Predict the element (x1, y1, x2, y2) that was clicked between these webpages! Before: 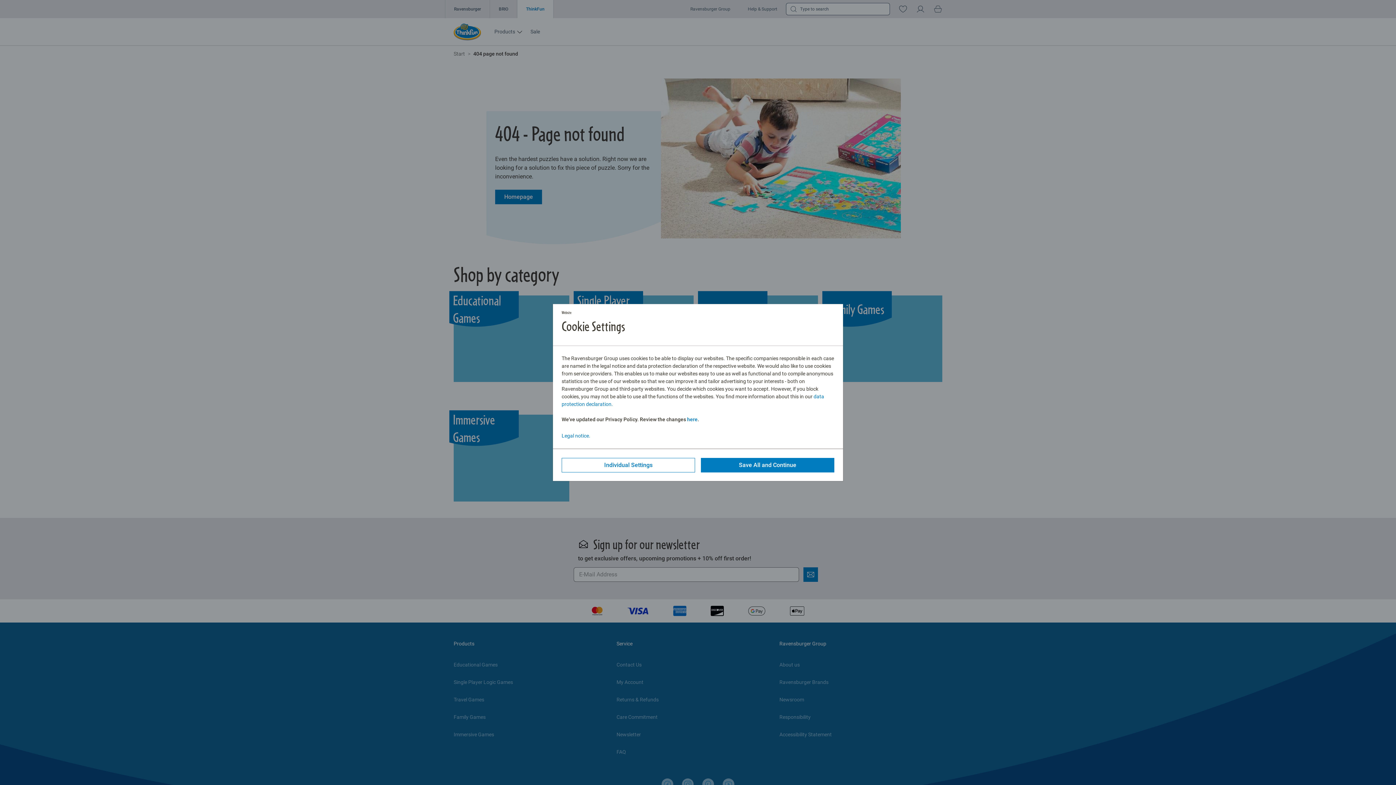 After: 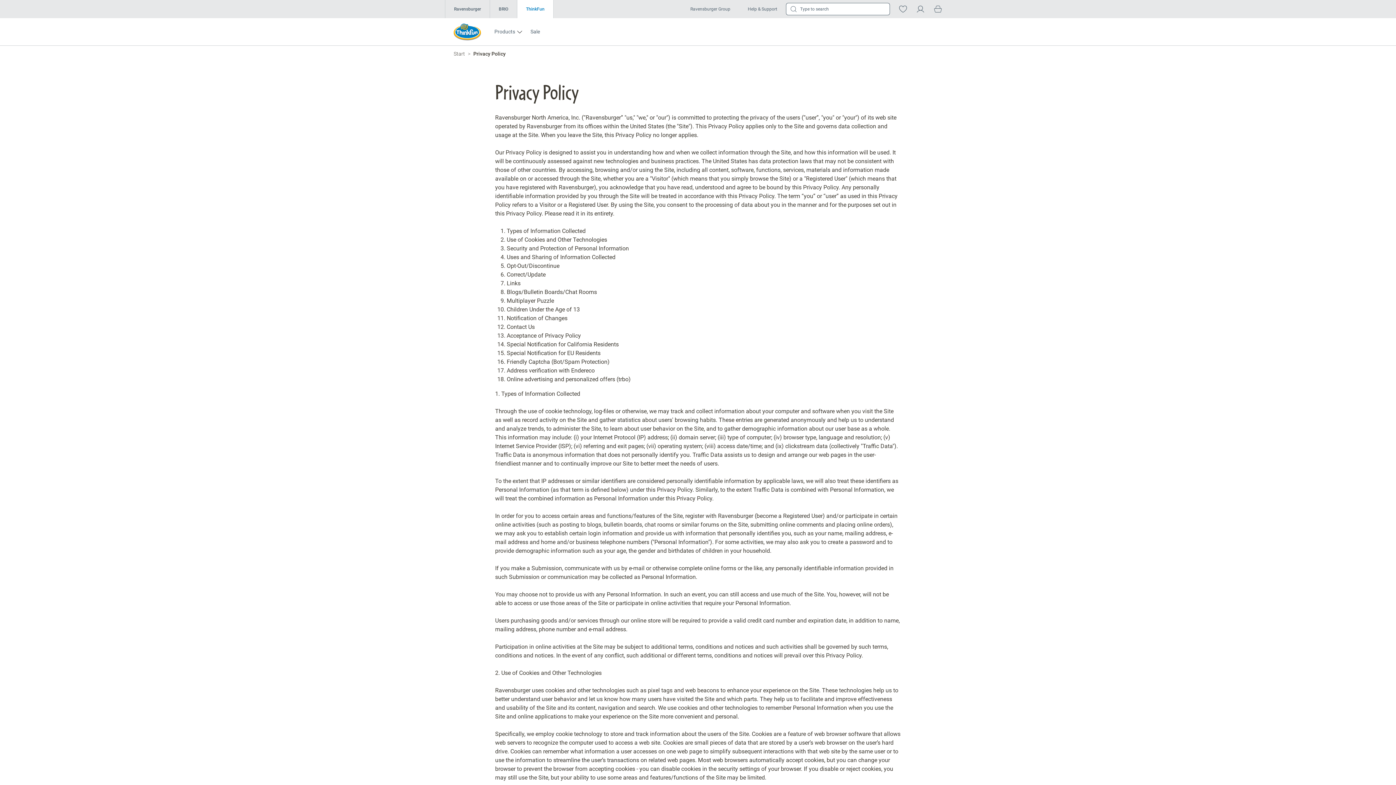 Action: bbox: (687, 416, 697, 422) label: here